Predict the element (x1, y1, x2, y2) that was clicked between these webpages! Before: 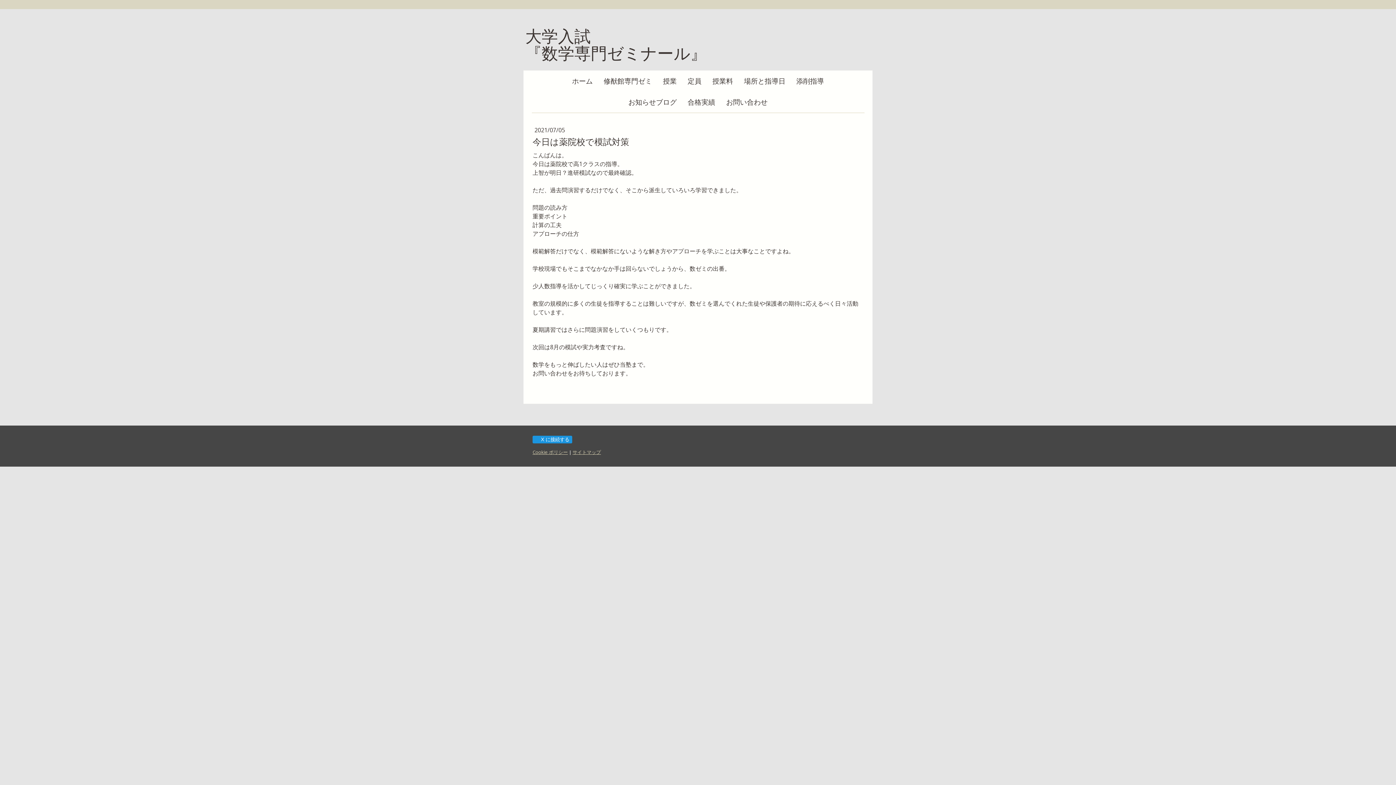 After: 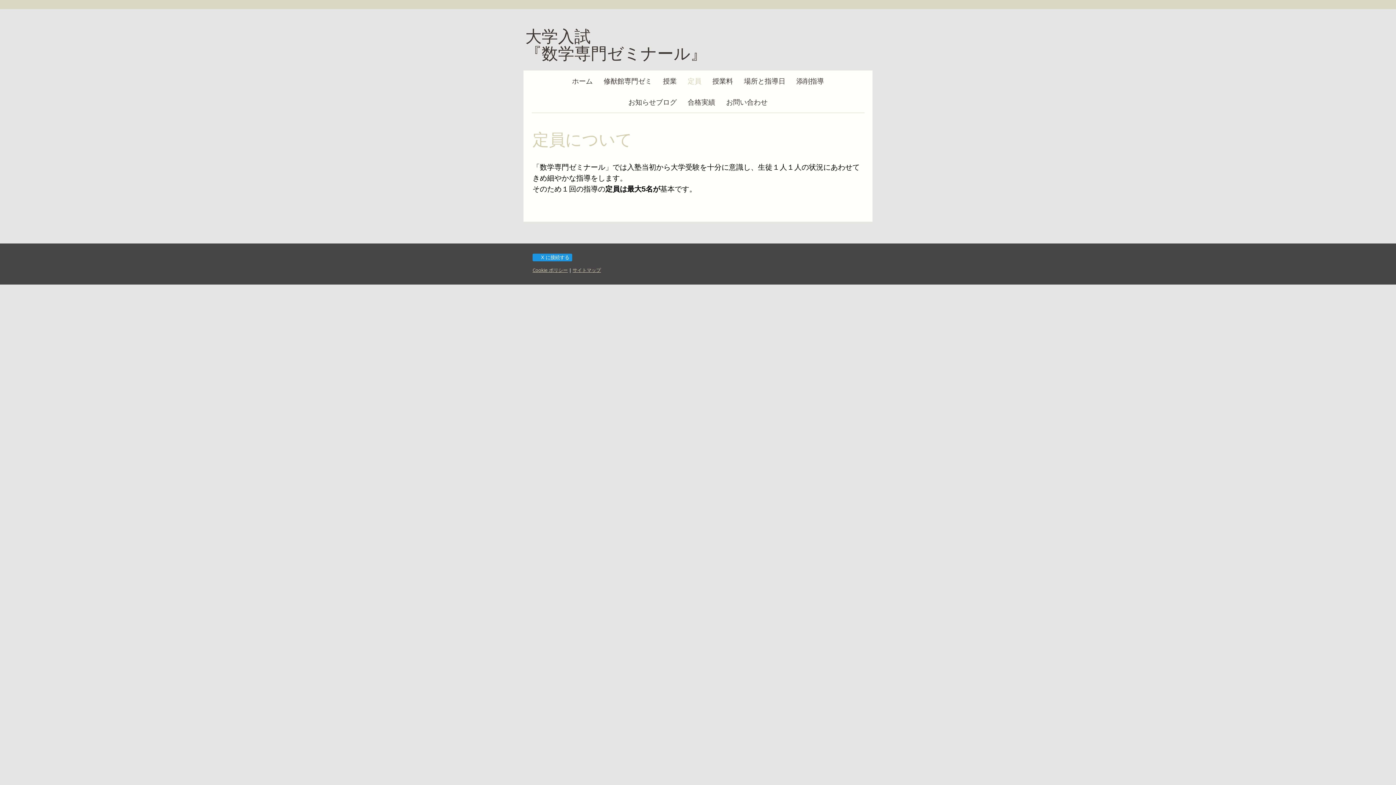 Action: label: 定員 bbox: (682, 70, 707, 91)